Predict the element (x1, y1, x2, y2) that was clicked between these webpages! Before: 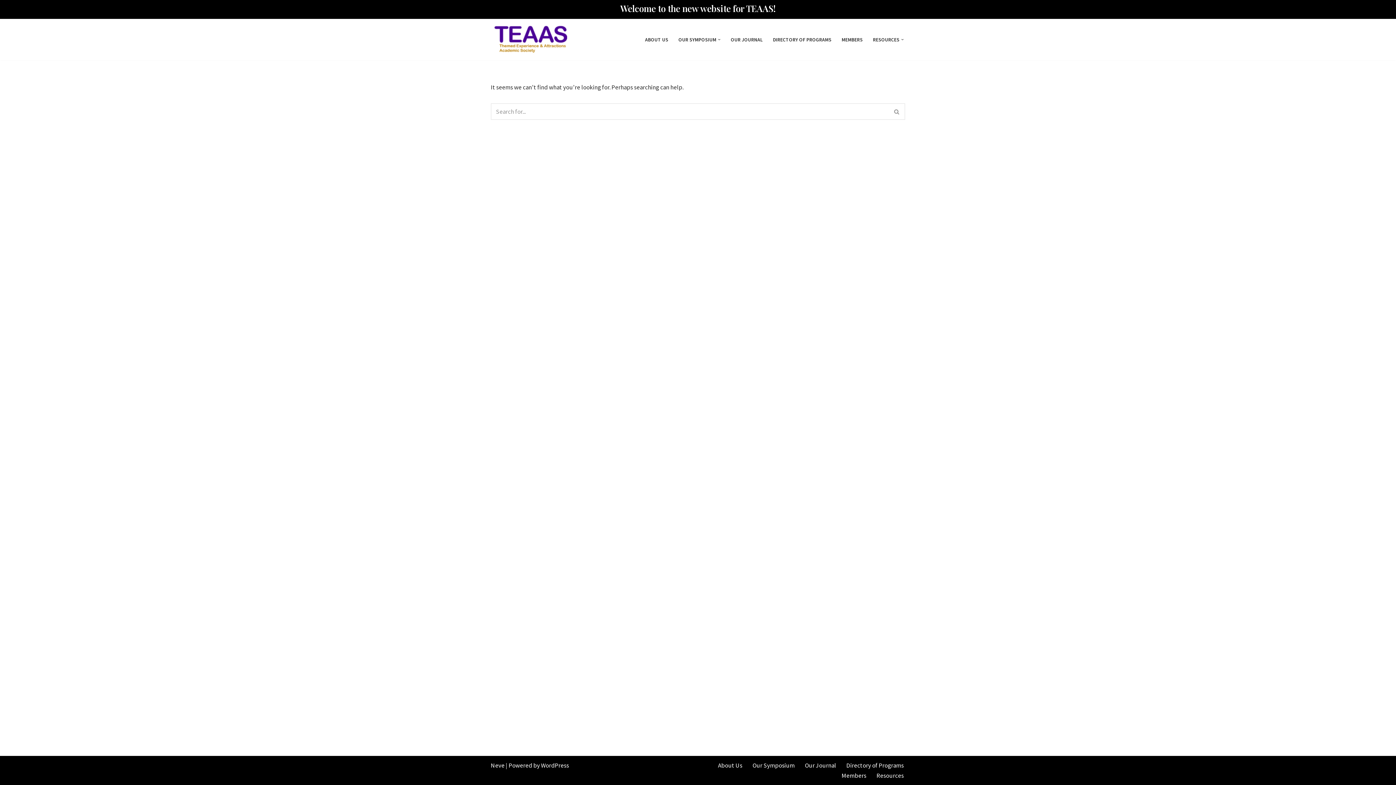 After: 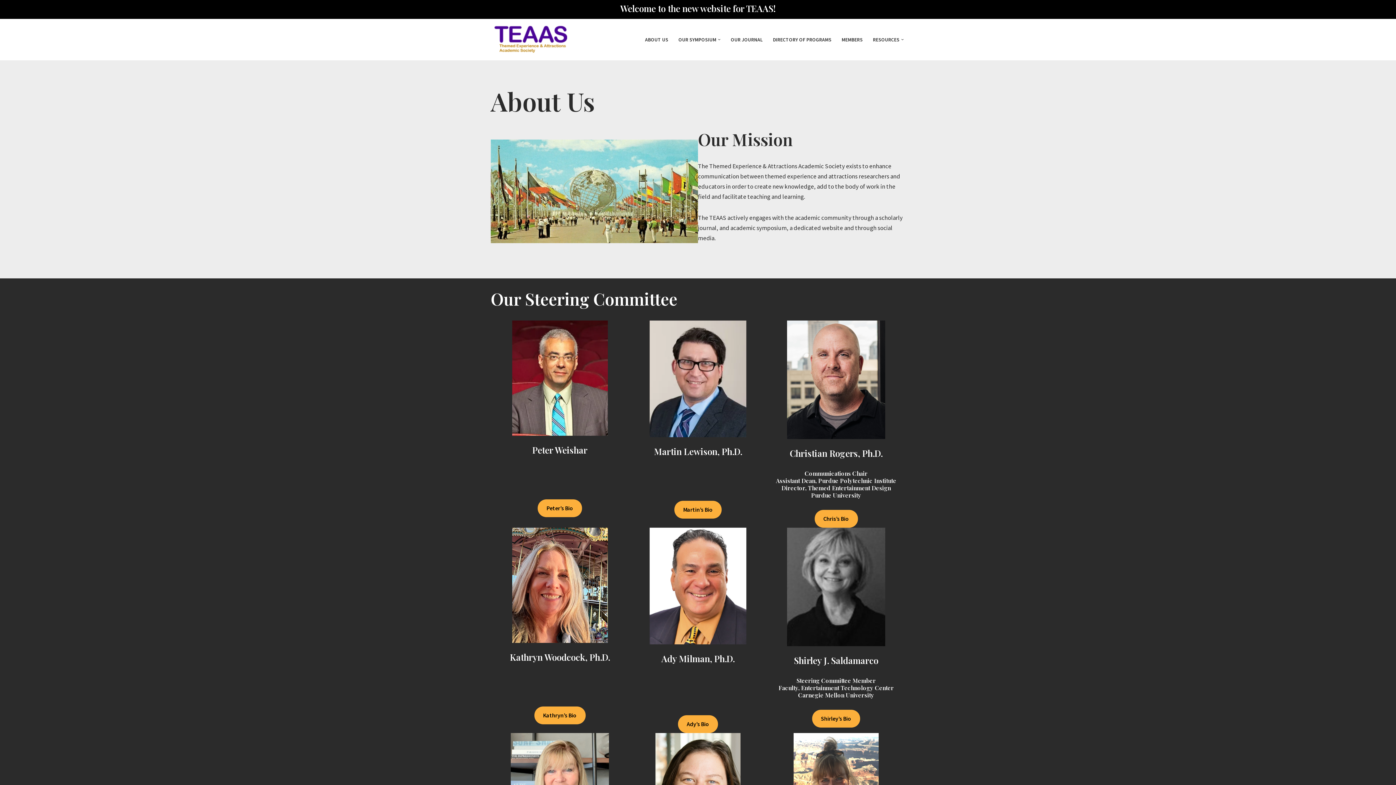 Action: label: About Us bbox: (718, 760, 742, 770)